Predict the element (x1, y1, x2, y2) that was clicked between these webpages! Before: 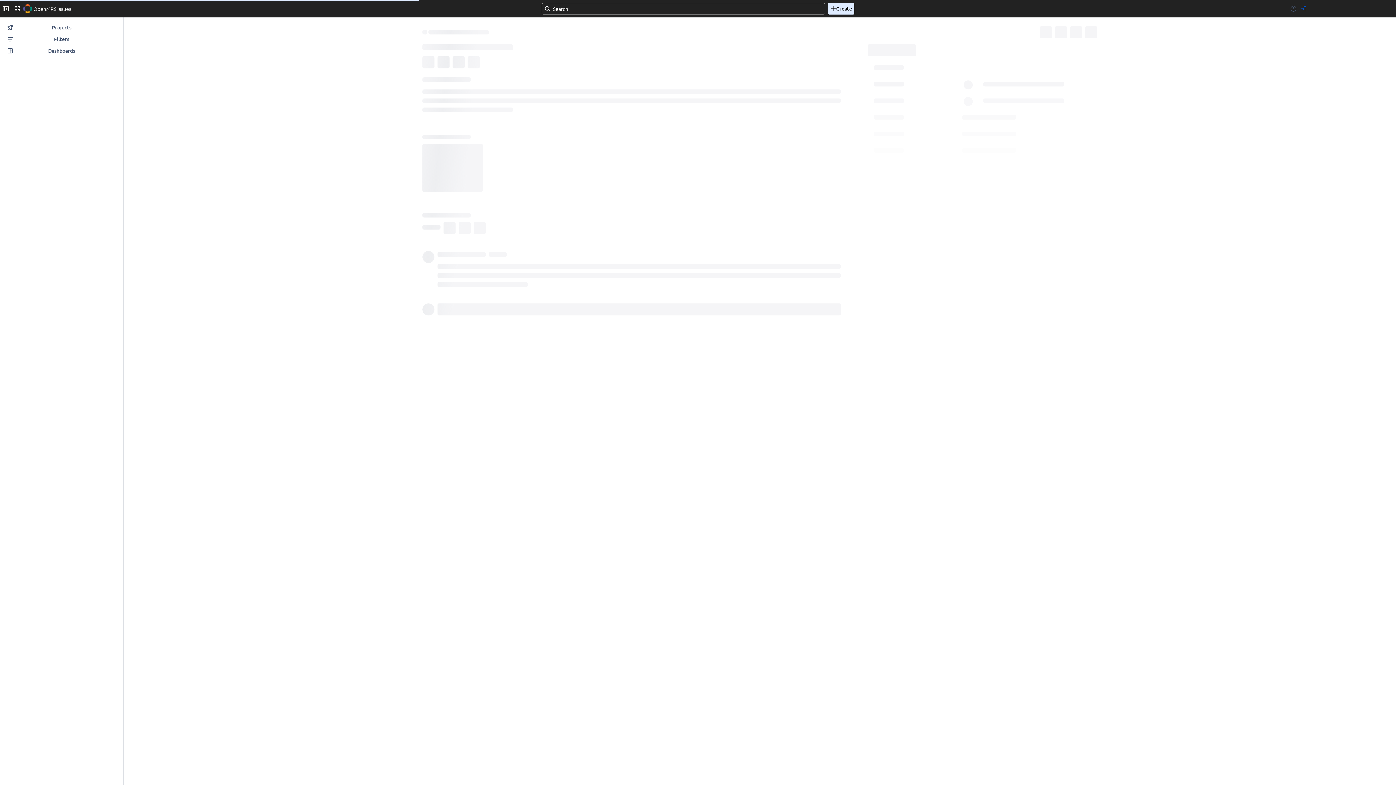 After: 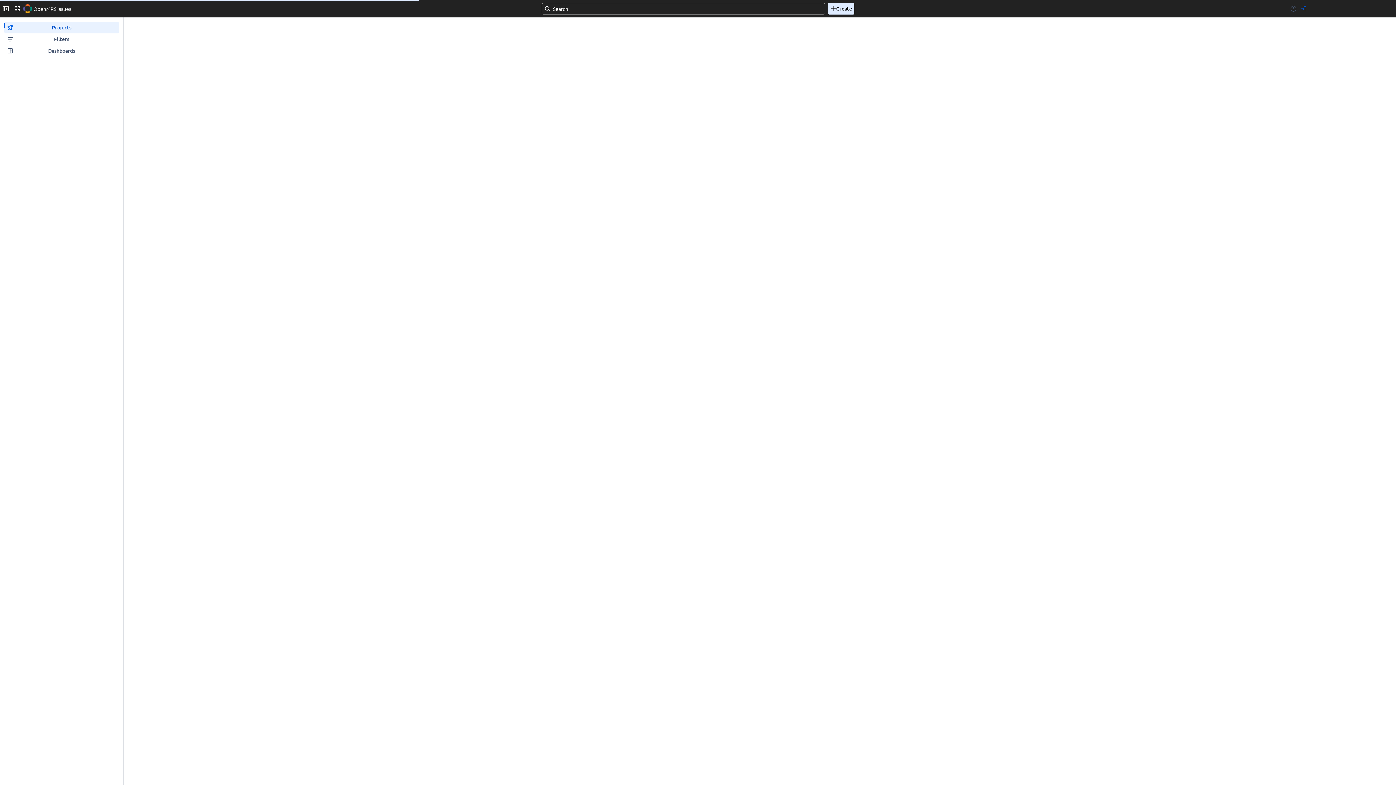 Action: label: Projects bbox: (4, 22, 118, 32)